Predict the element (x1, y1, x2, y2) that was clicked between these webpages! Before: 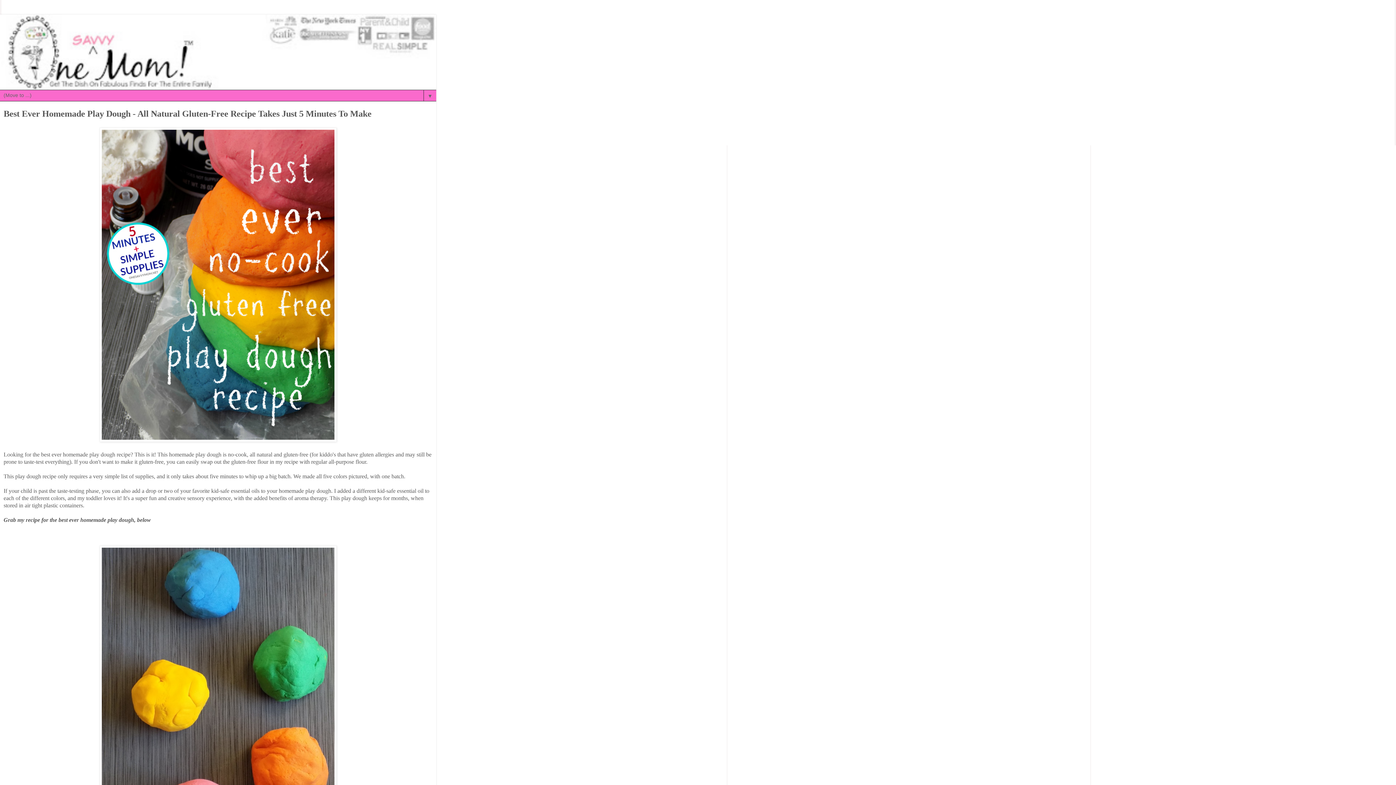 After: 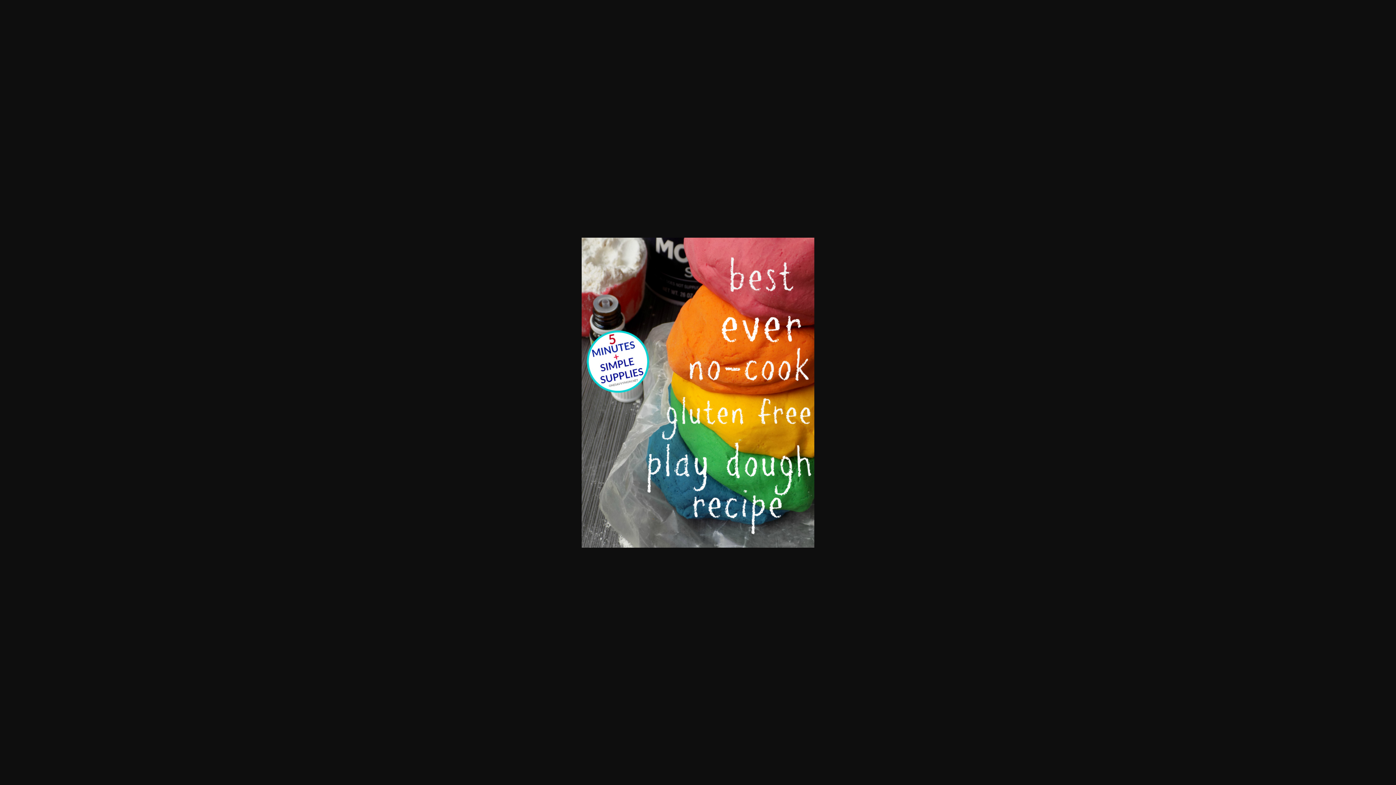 Action: bbox: (99, 437, 336, 443)